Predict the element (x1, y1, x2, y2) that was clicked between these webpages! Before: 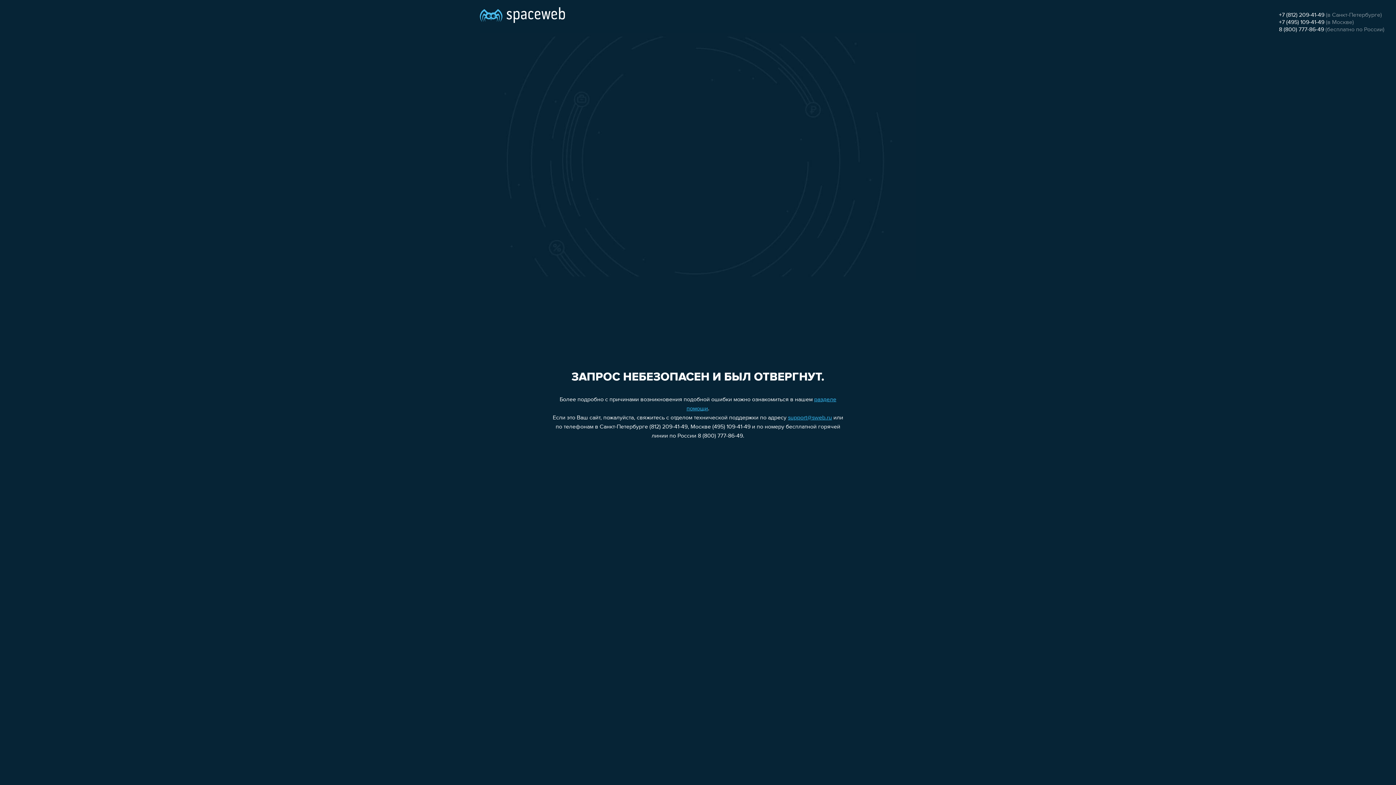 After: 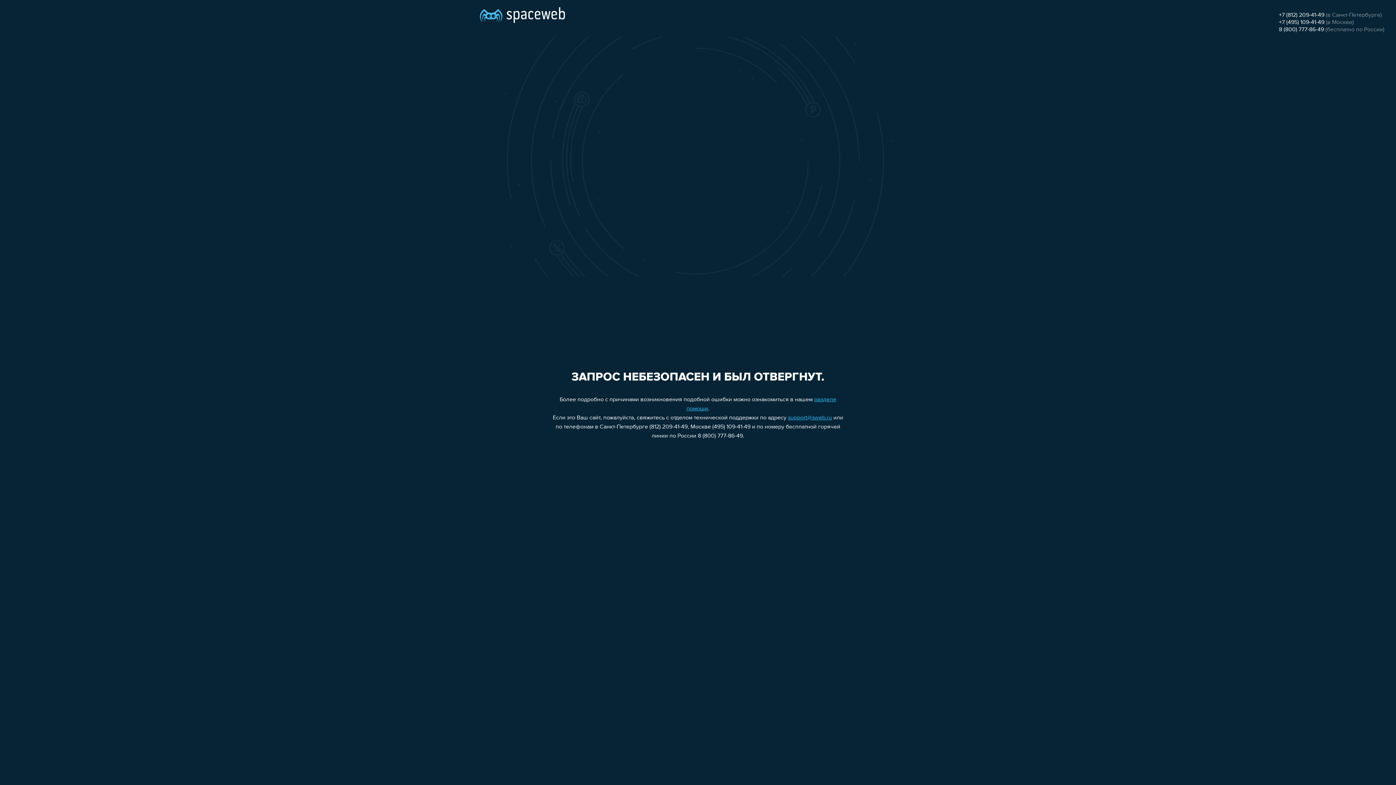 Action: bbox: (1279, 12, 1324, 18) label: +7 (812) 209-41-49